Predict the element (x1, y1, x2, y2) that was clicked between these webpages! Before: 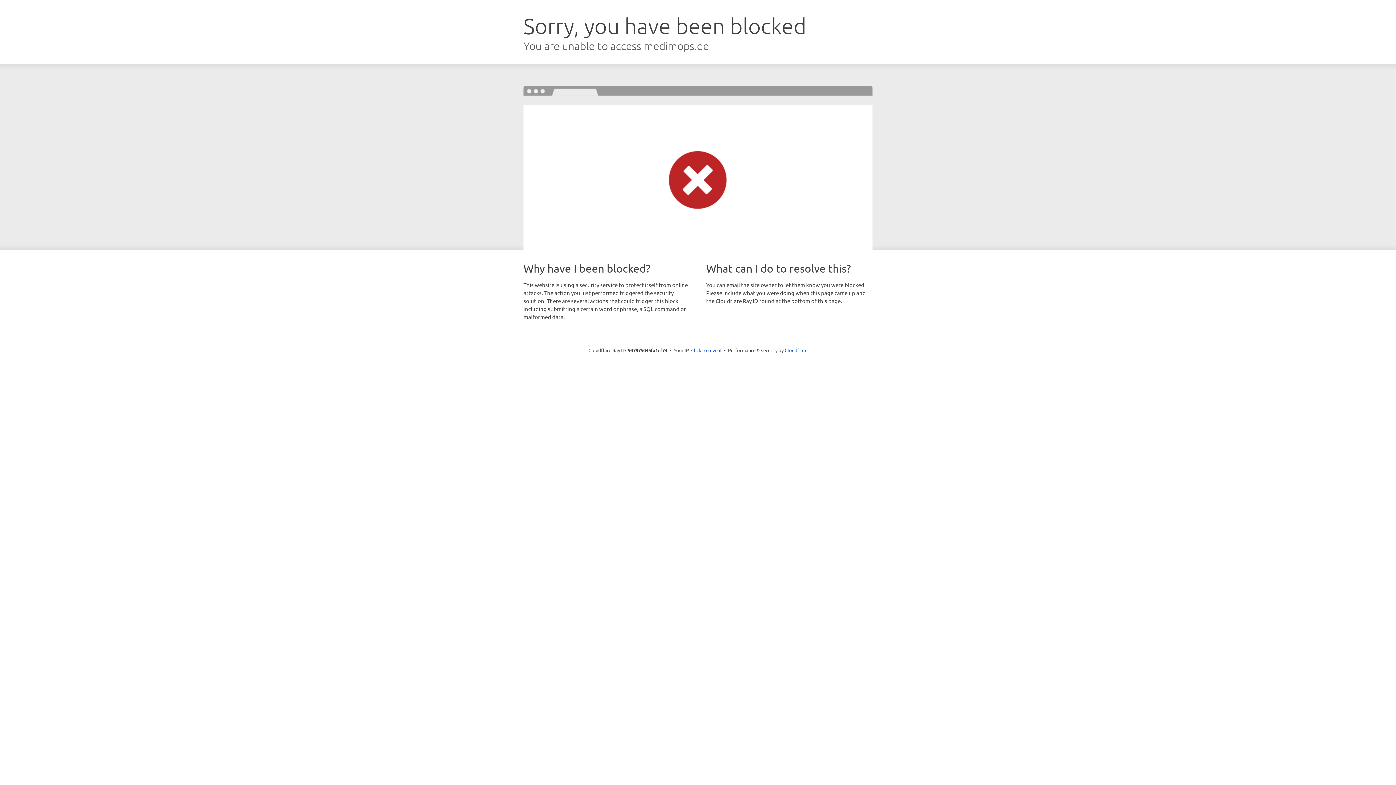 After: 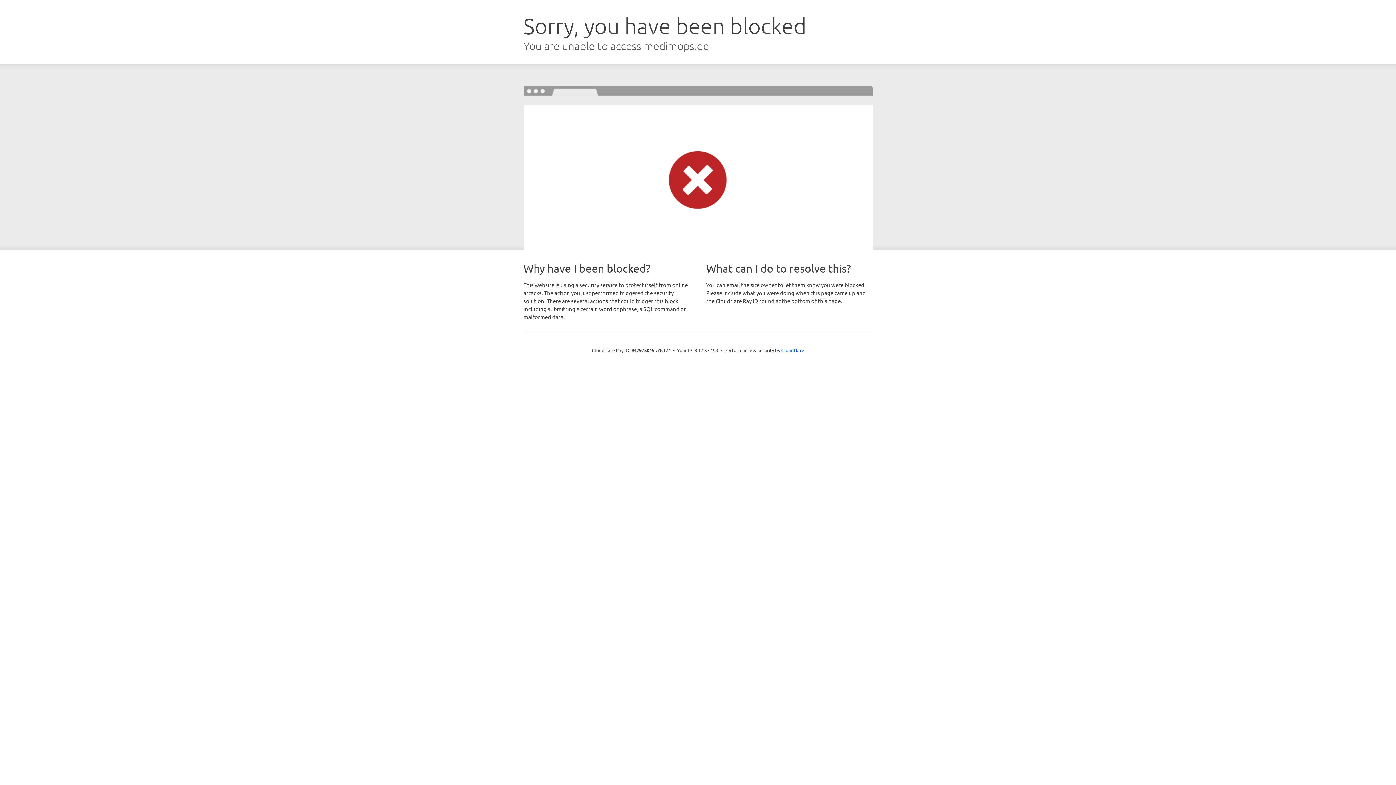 Action: label: Click to reveal bbox: (691, 346, 721, 353)